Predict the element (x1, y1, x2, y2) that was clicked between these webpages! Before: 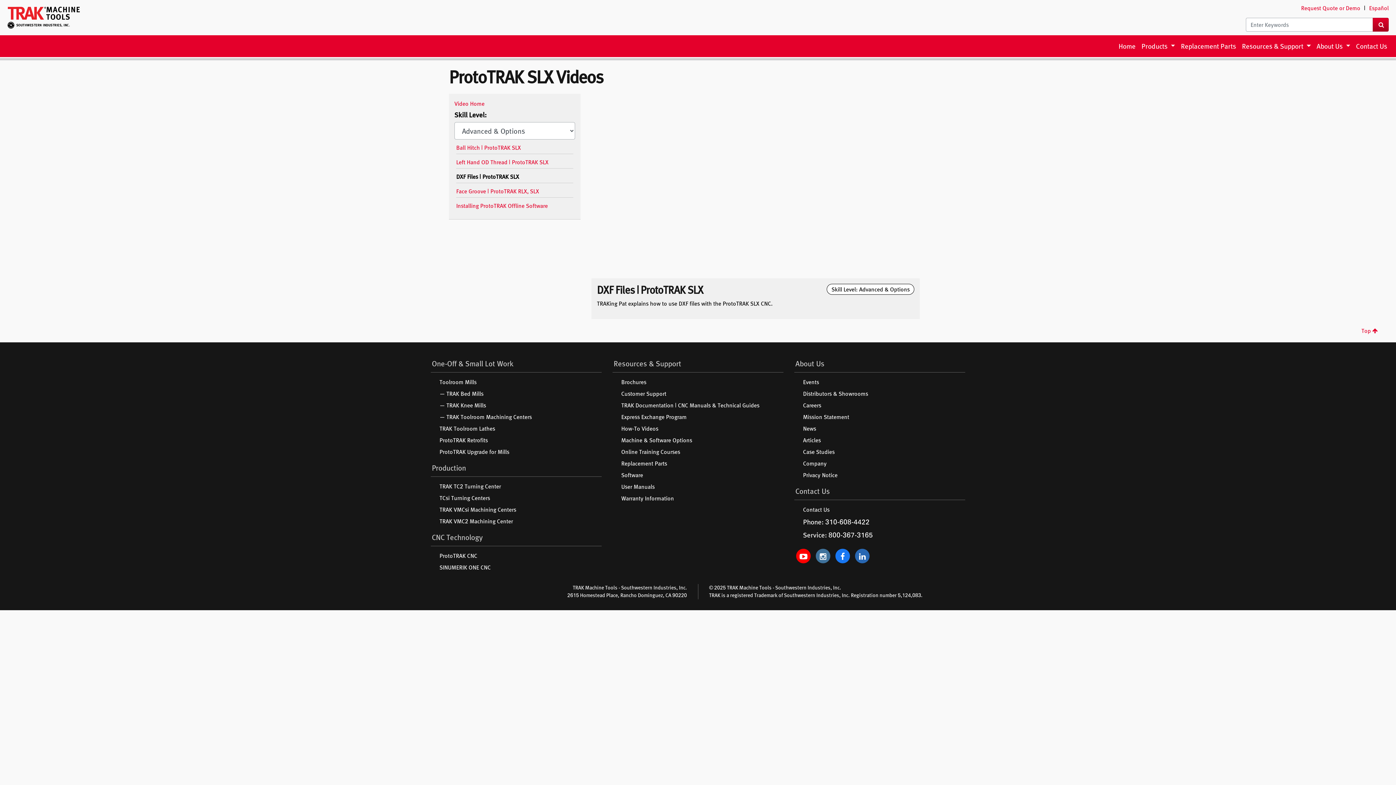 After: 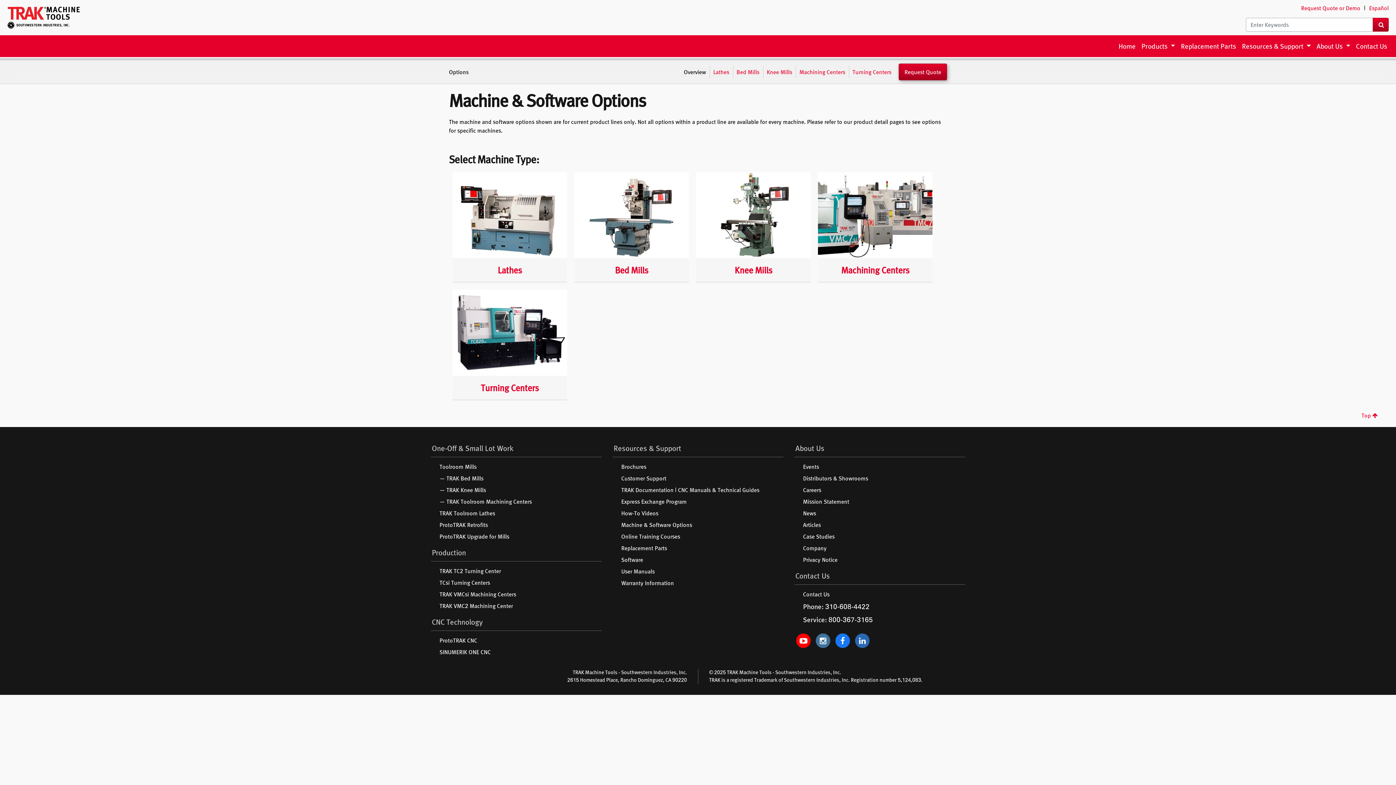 Action: bbox: (612, 434, 783, 446) label: Machine & Software Options